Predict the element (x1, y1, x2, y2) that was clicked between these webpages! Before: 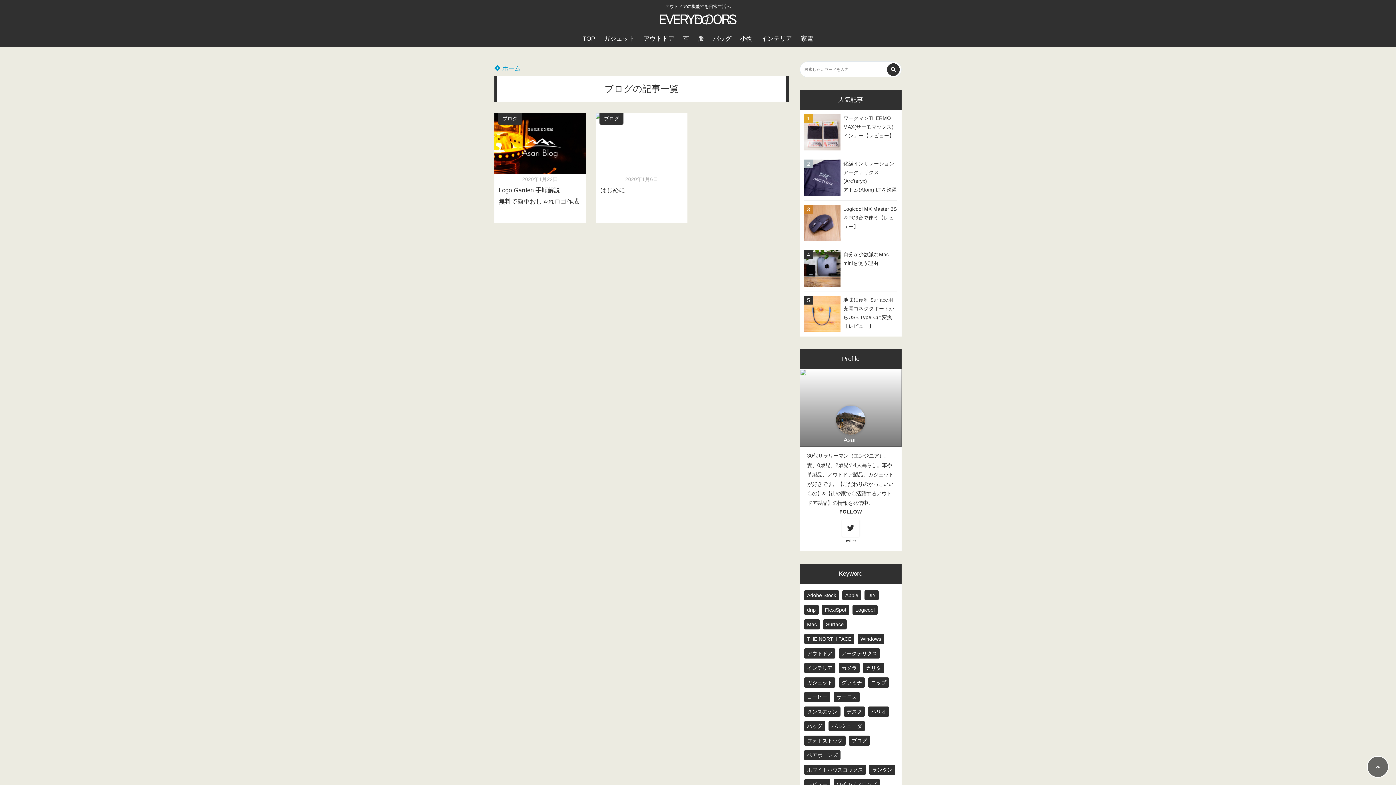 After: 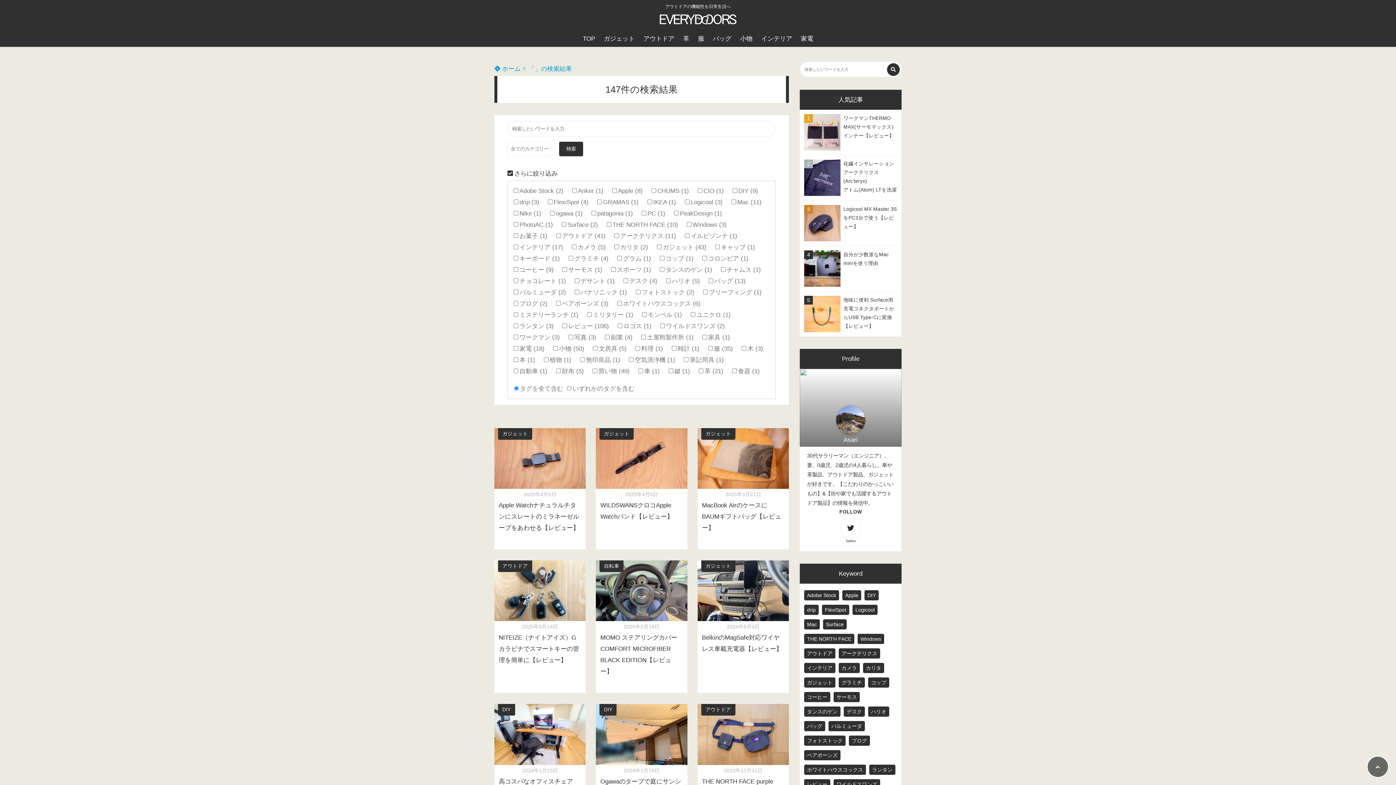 Action: label: 検索する bbox: (887, 63, 899, 75)